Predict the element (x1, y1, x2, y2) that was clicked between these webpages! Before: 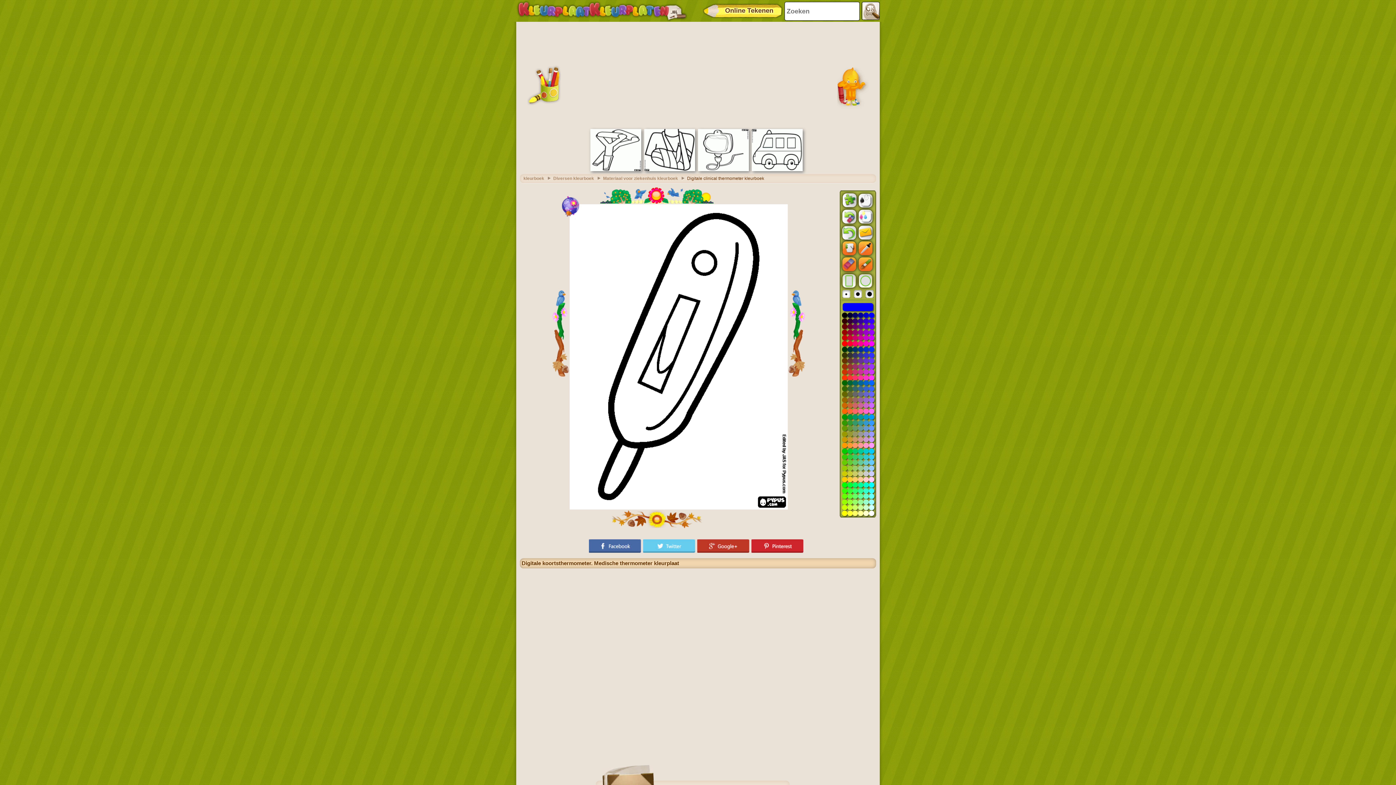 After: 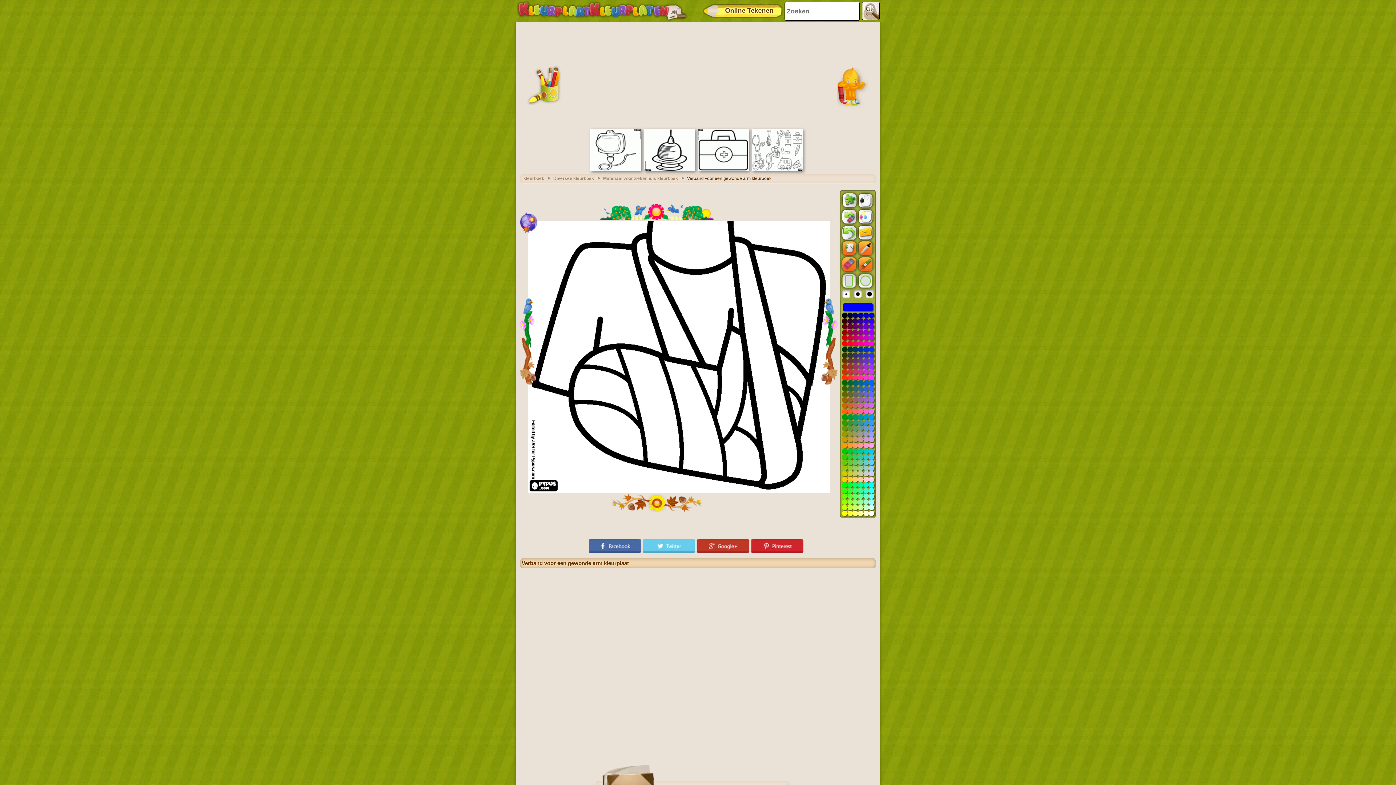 Action: bbox: (644, 167, 695, 172)